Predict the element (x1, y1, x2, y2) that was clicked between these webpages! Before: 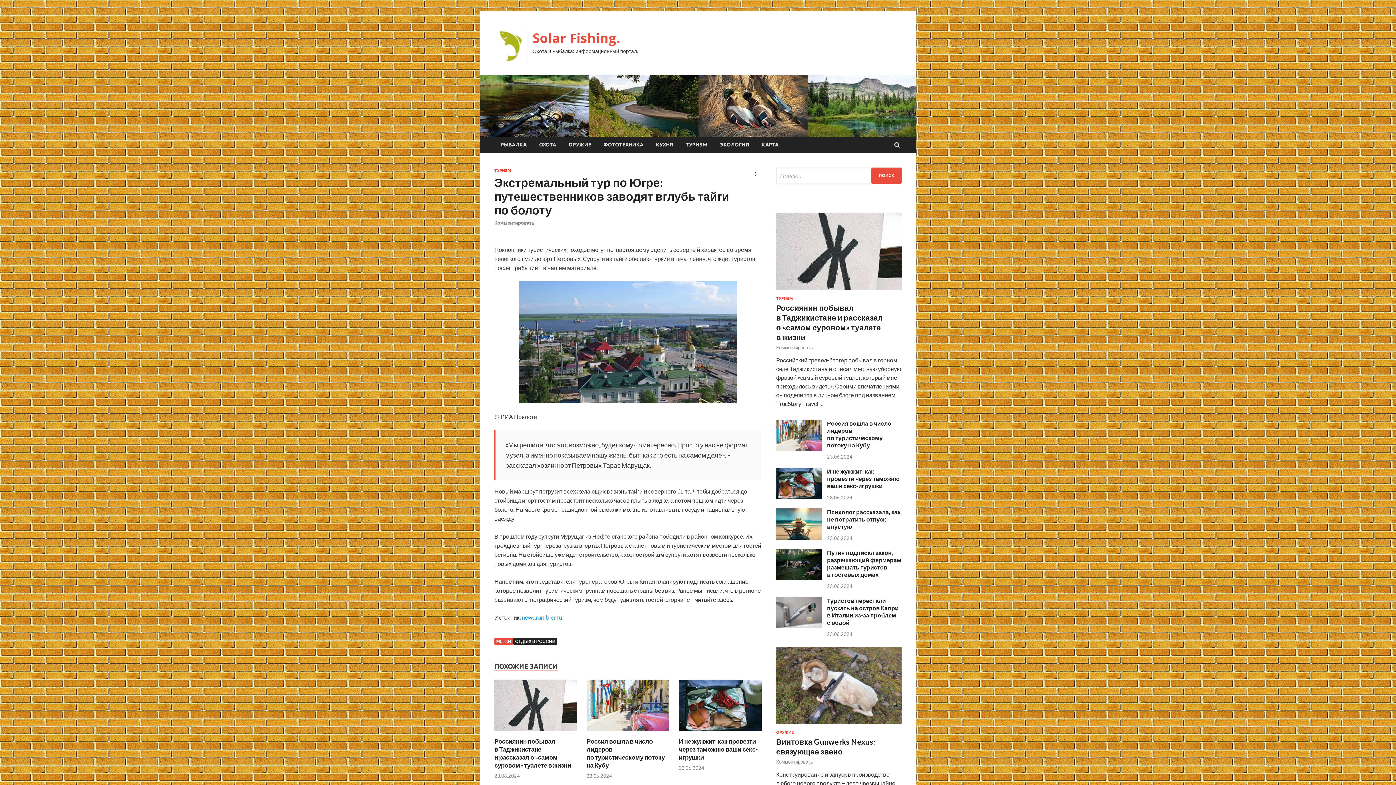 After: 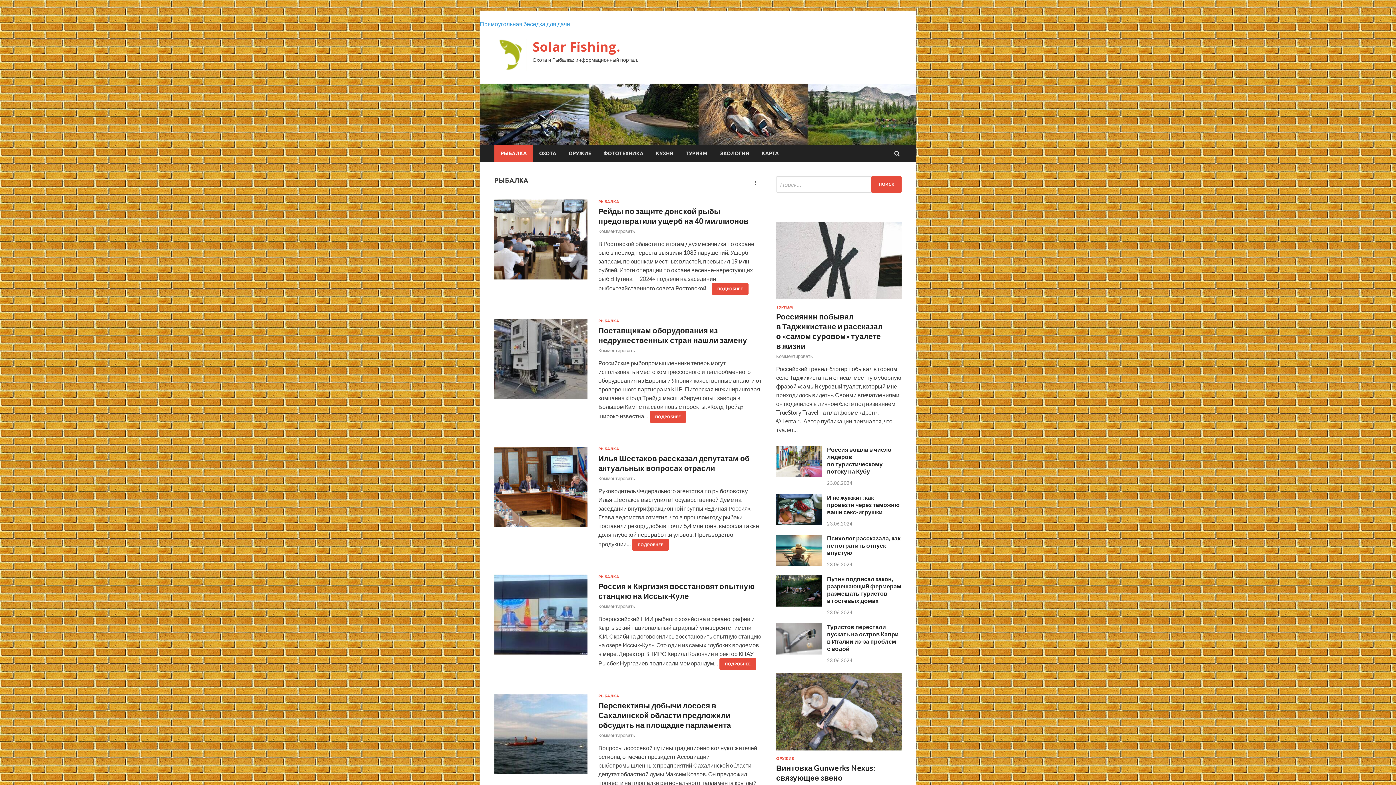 Action: label: РЫБАЛКА bbox: (494, 136, 533, 153)